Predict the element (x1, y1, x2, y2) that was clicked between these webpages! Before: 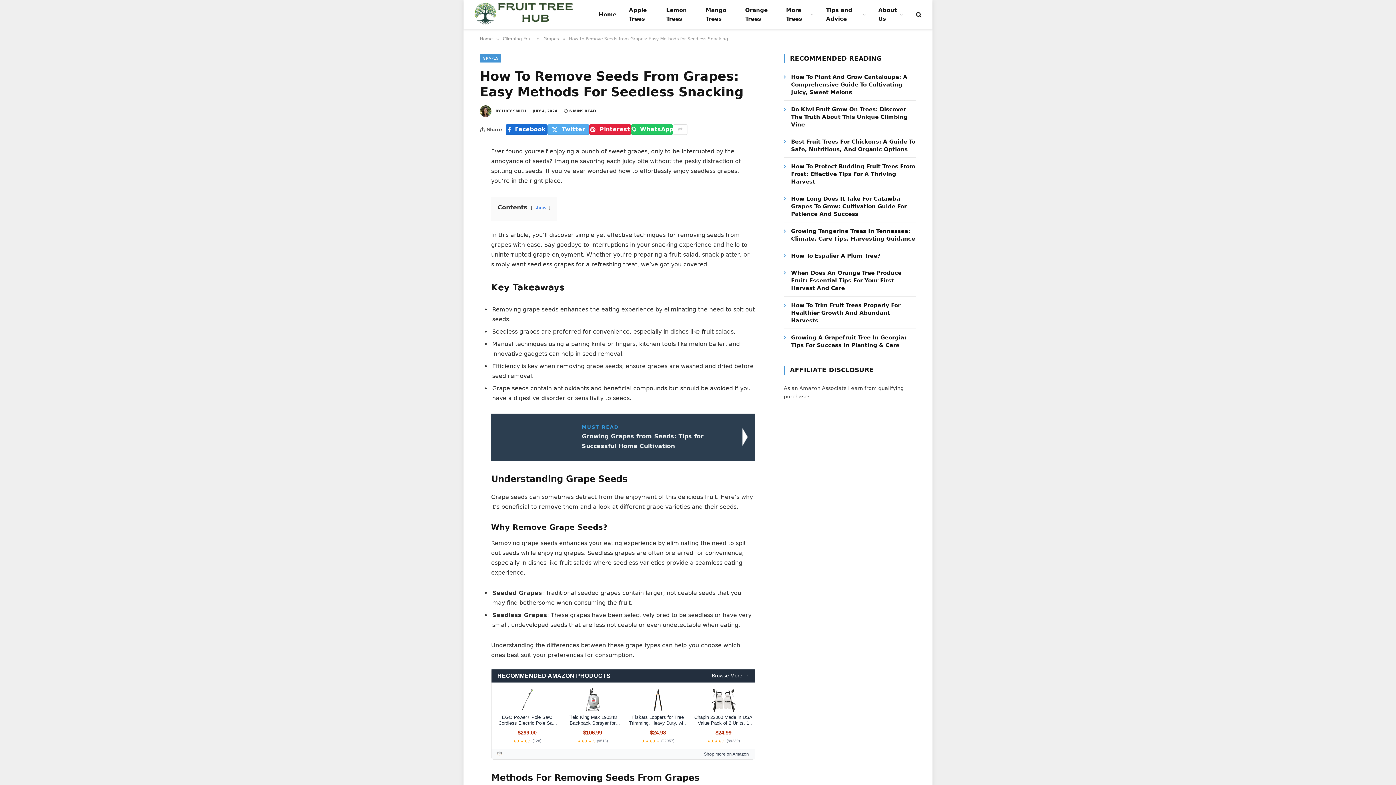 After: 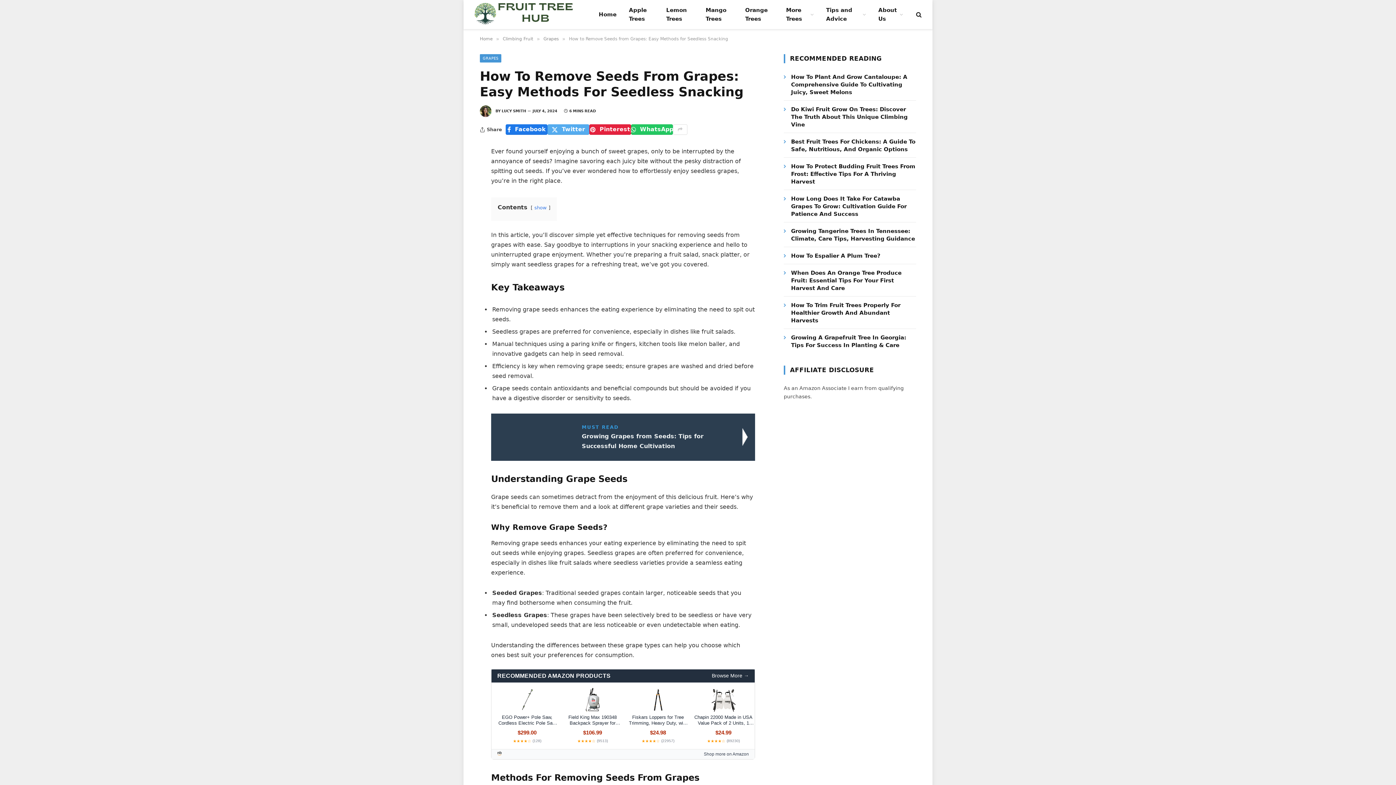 Action: bbox: (505, 124, 547, 134) label: Facebook